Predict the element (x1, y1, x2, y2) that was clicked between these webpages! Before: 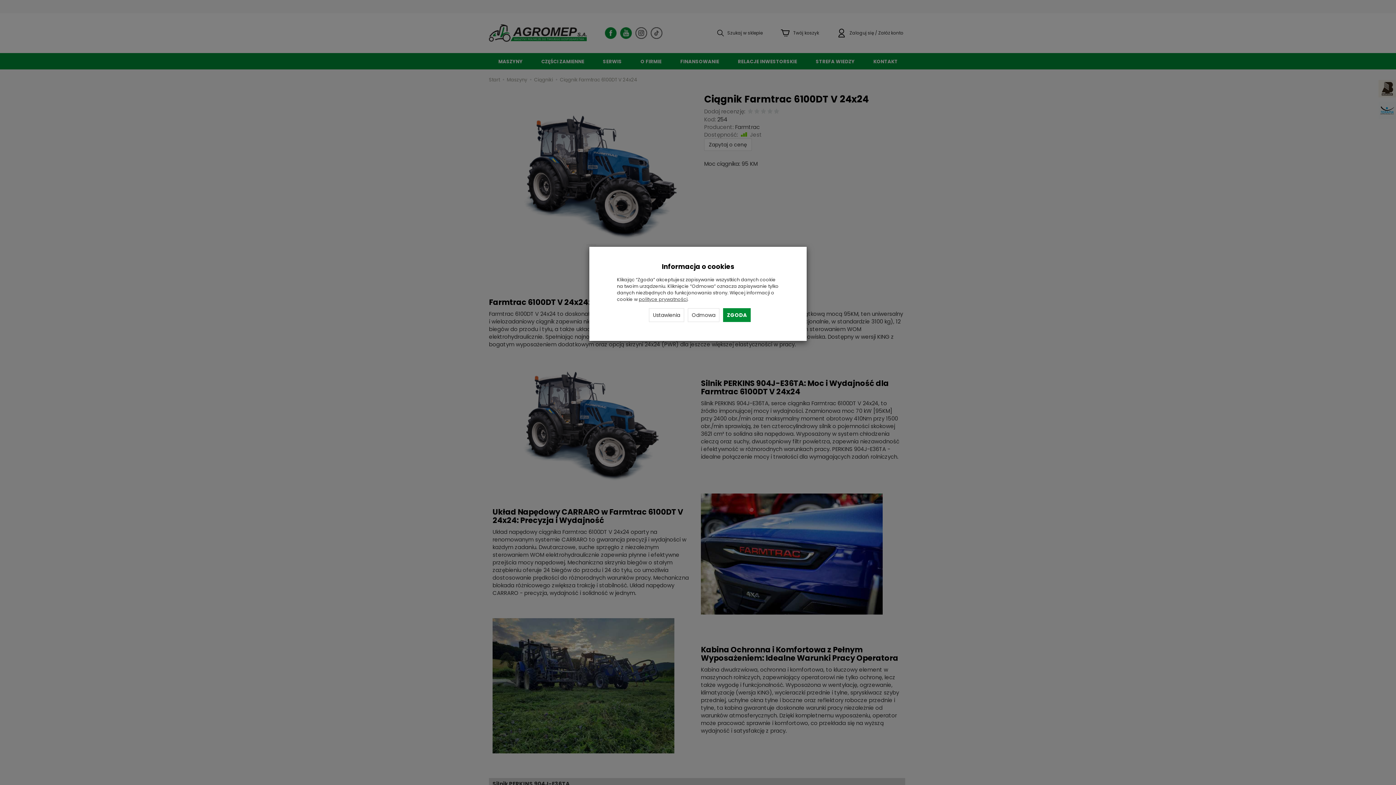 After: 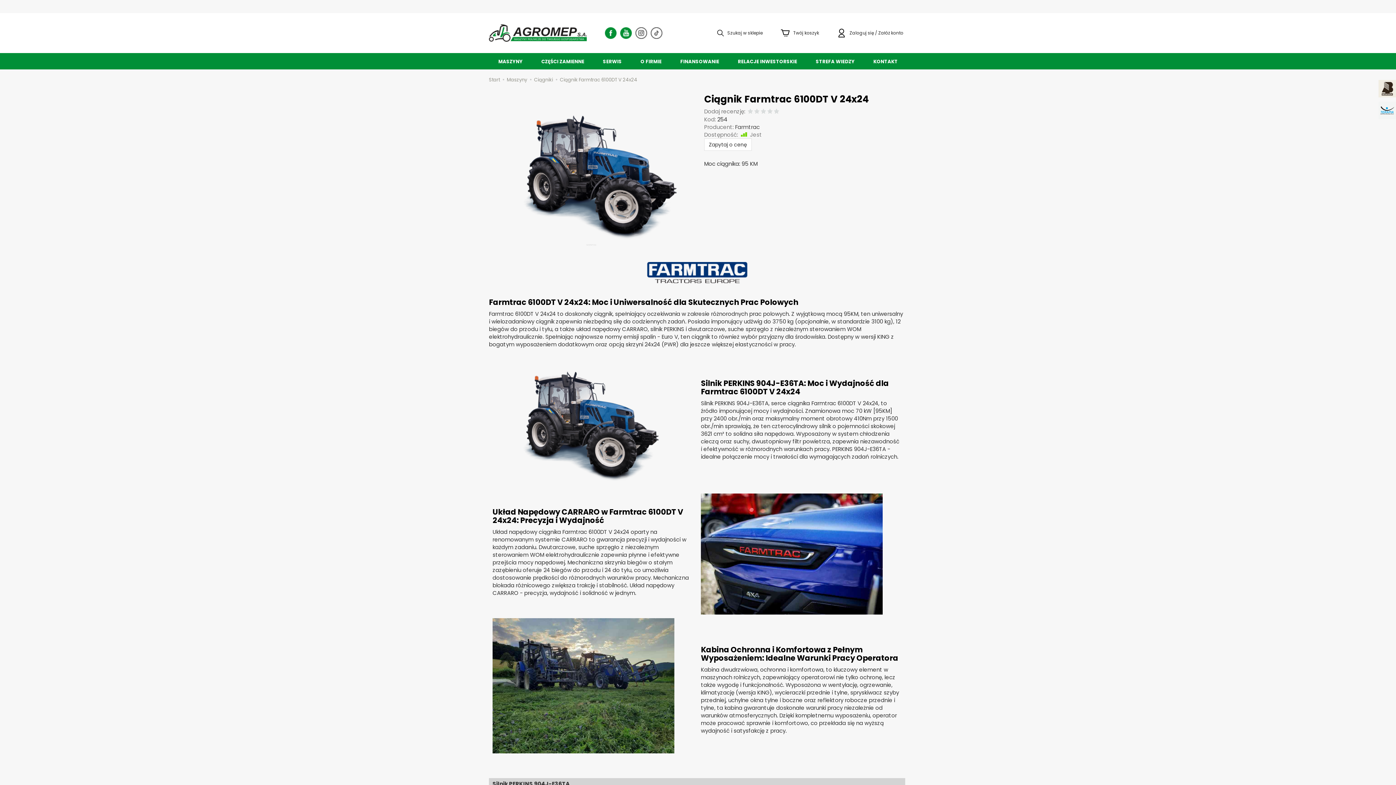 Action: label: ZGODA bbox: (723, 308, 750, 322)